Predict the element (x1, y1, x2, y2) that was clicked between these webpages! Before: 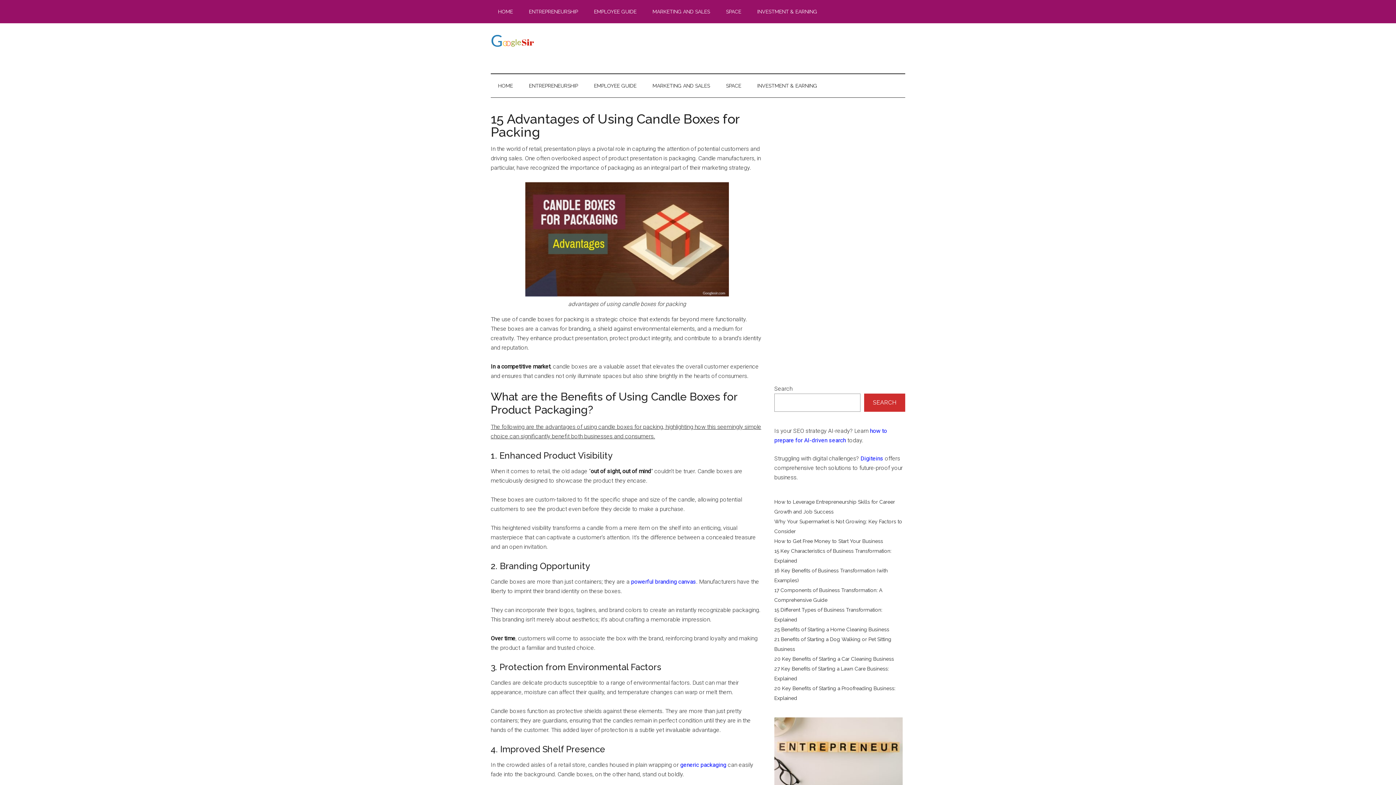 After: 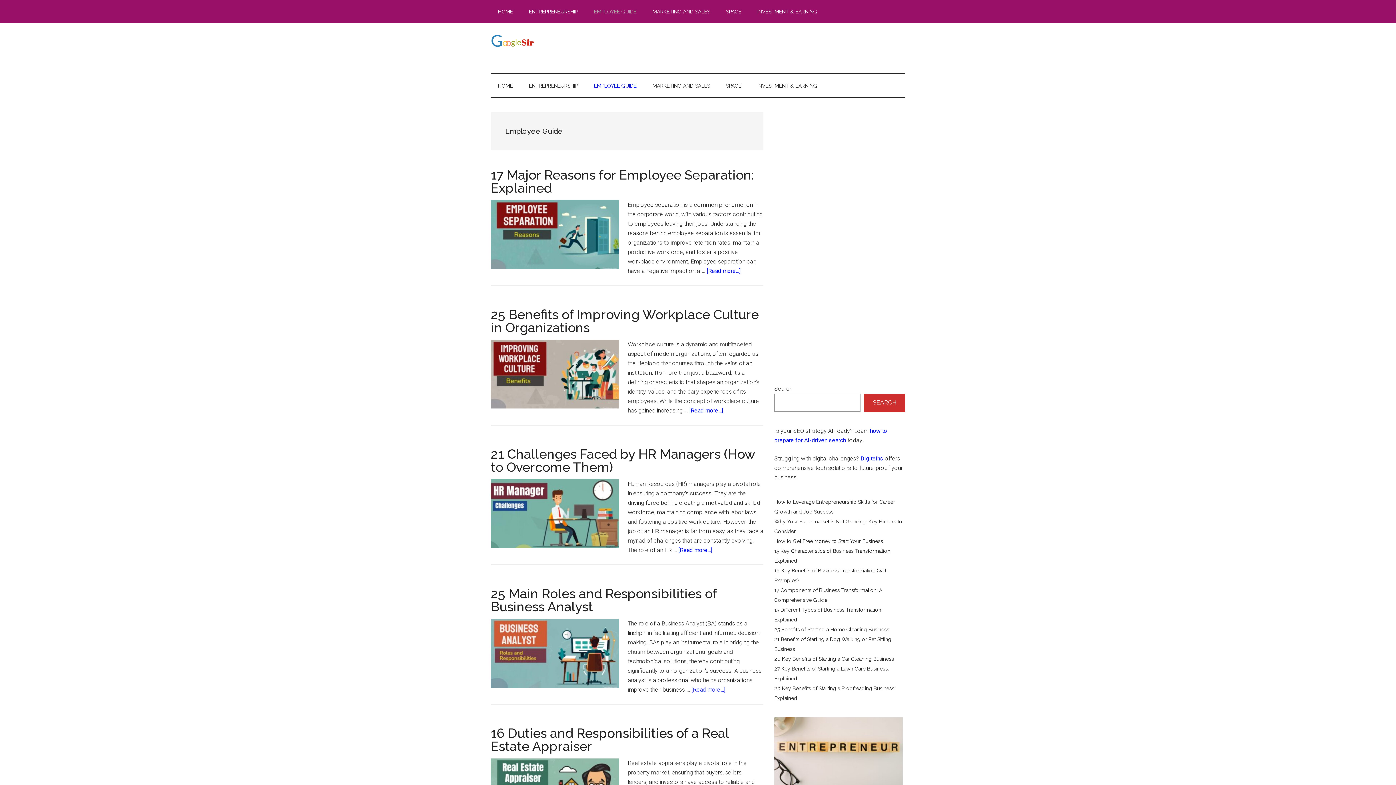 Action: bbox: (586, 0, 644, 23) label: EMPLOYEE GUIDE